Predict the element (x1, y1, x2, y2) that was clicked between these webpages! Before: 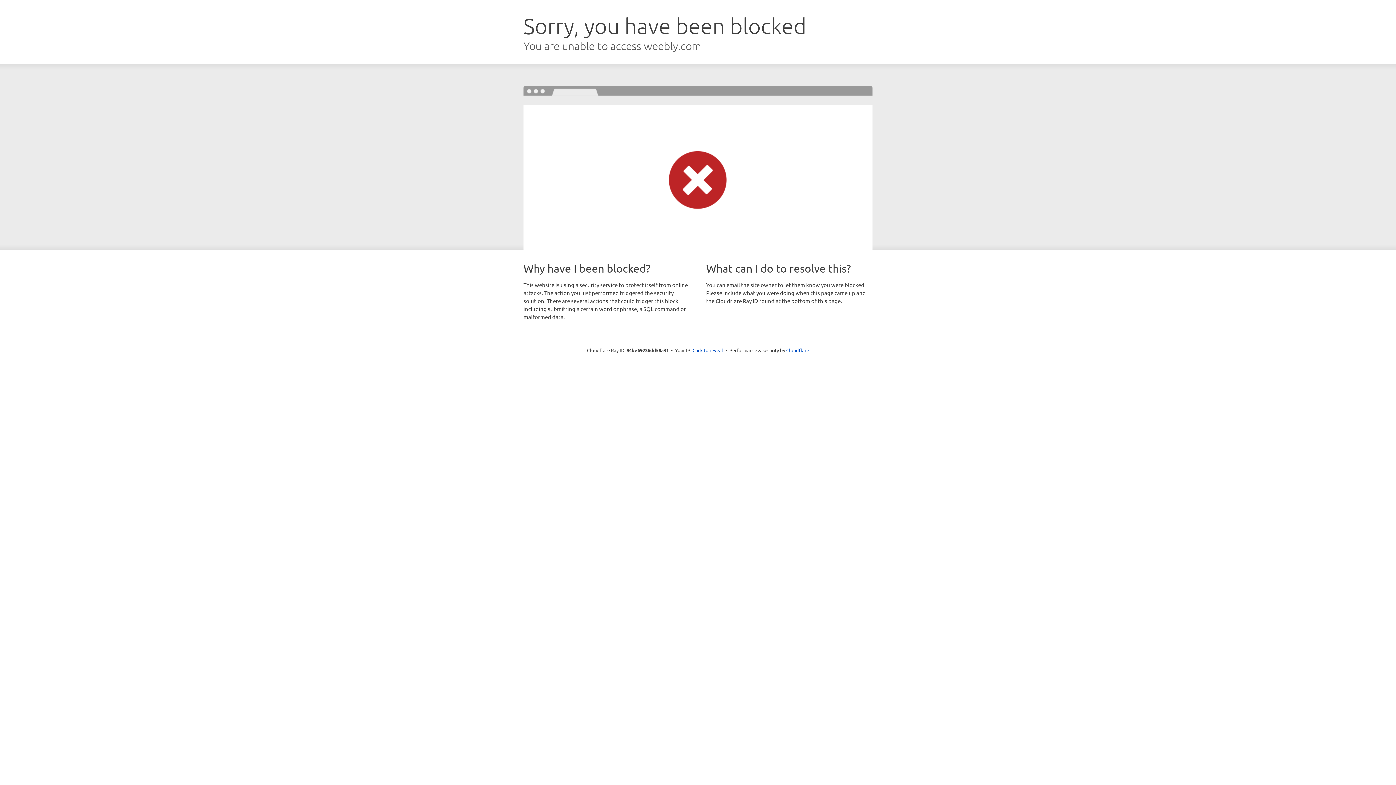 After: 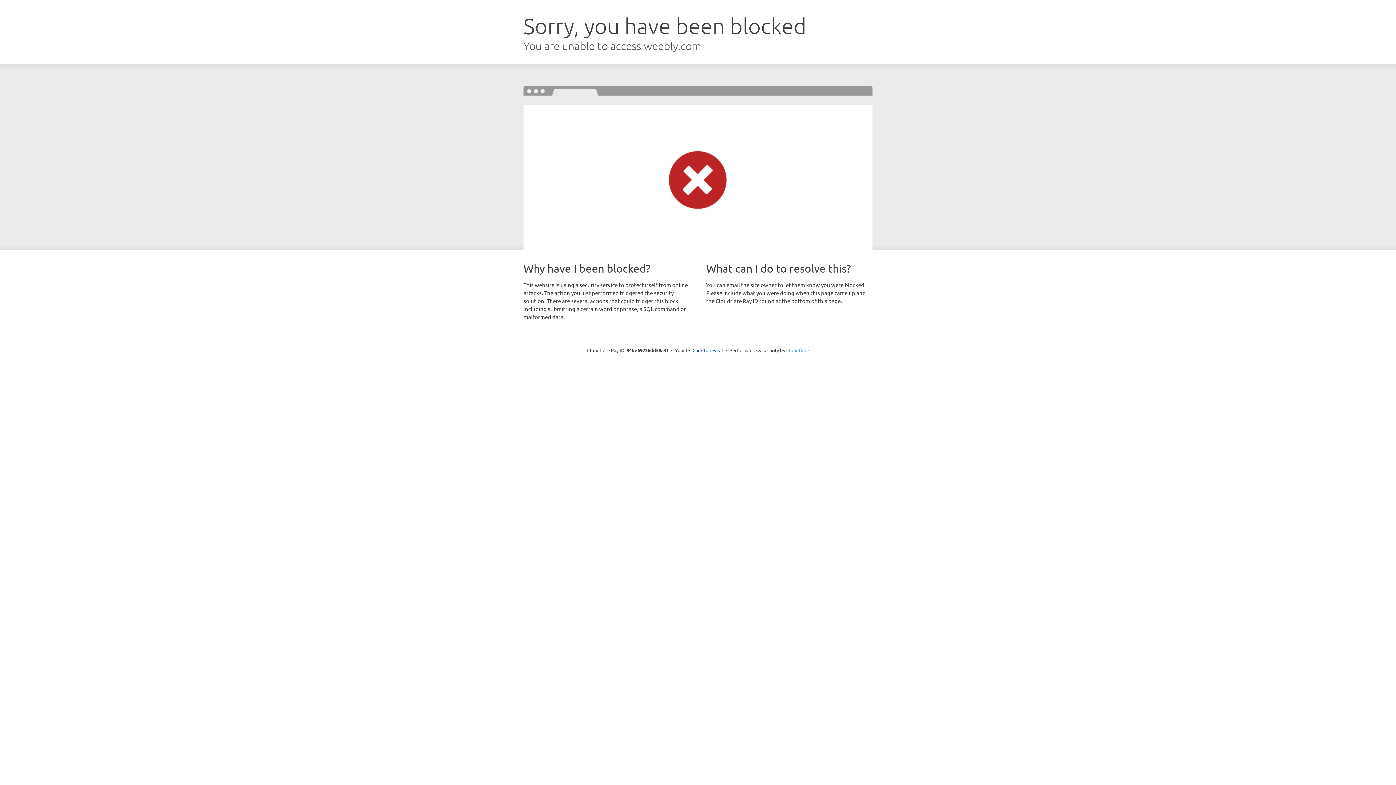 Action: bbox: (786, 347, 809, 353) label: Cloudflare